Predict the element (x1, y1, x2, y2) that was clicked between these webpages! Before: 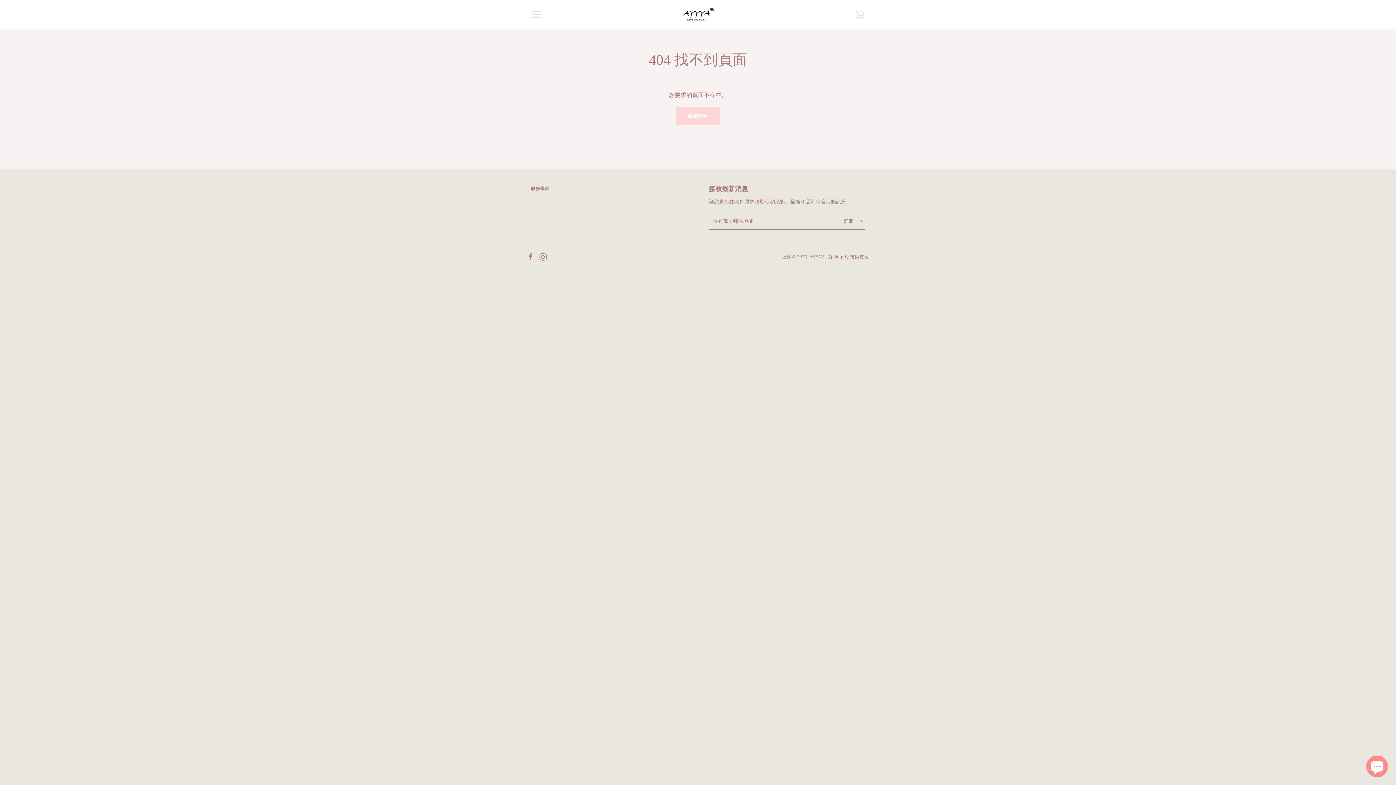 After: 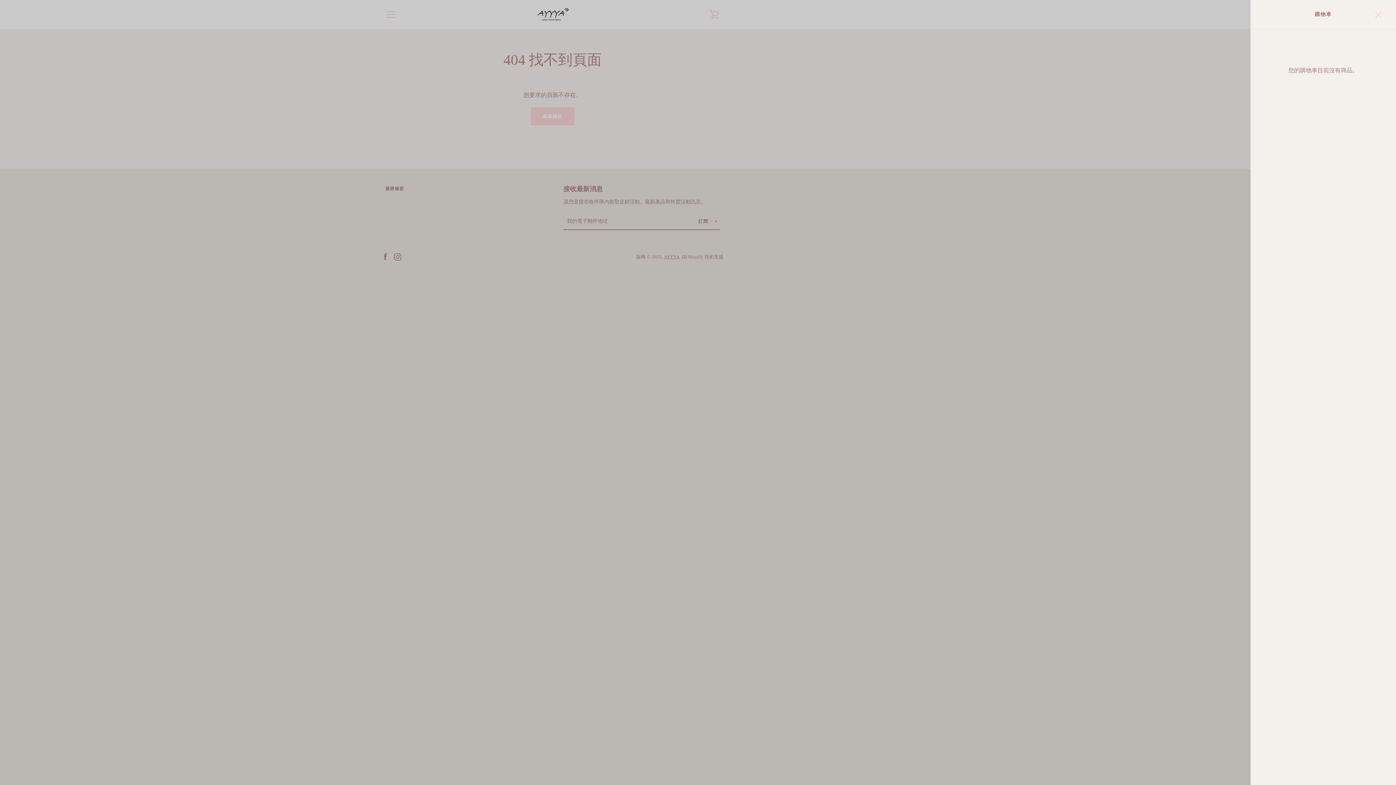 Action: label: 檢視購物車 bbox: (850, 5, 869, 23)